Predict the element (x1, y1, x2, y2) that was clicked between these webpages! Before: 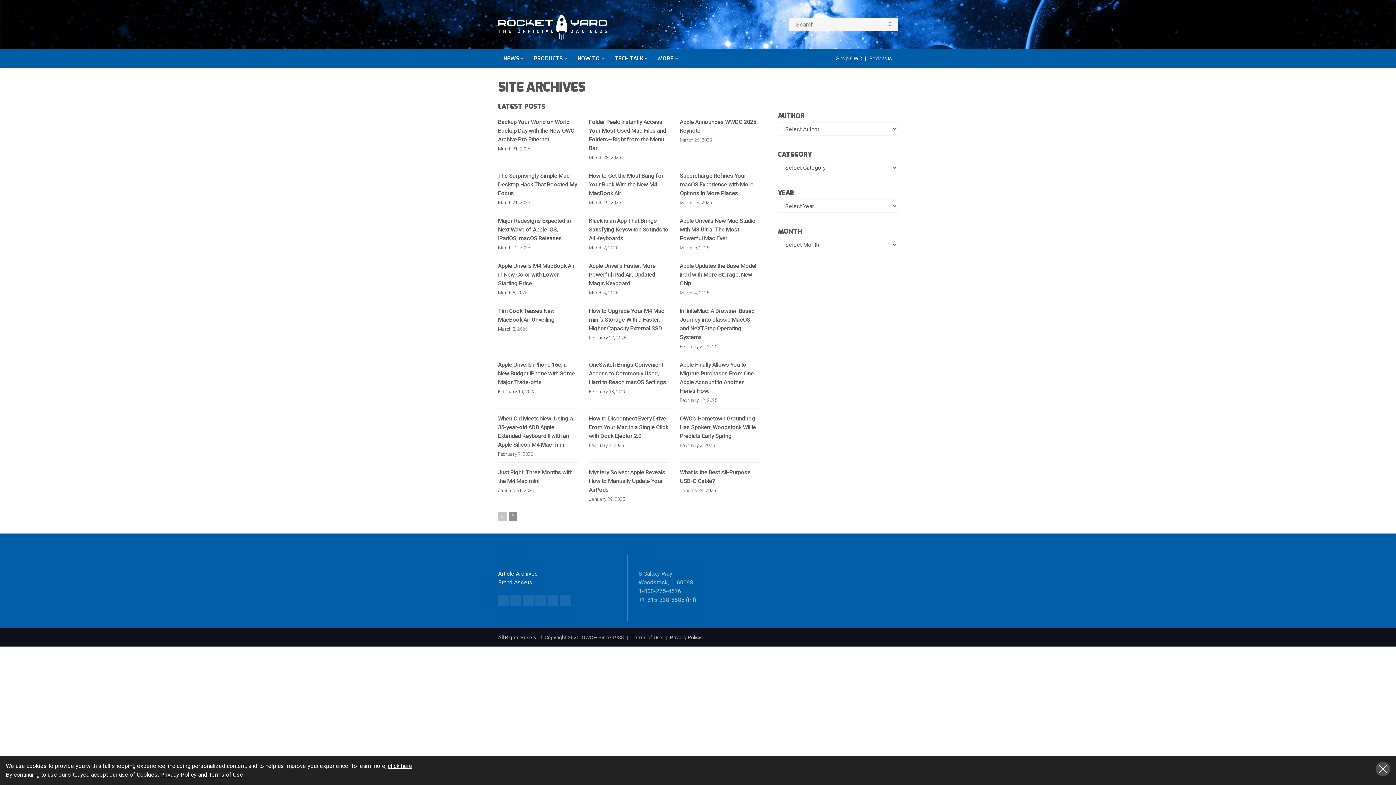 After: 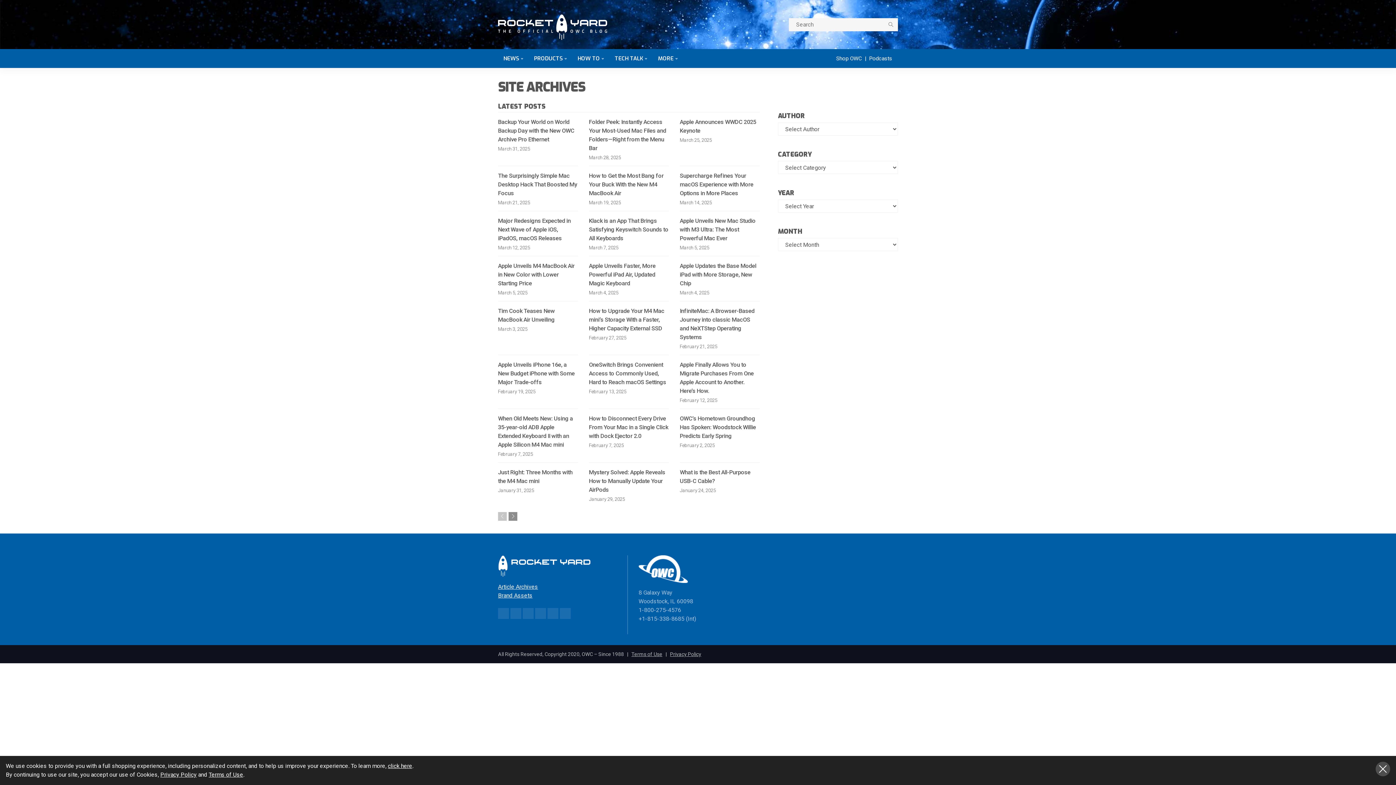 Action: bbox: (498, 595, 509, 606)